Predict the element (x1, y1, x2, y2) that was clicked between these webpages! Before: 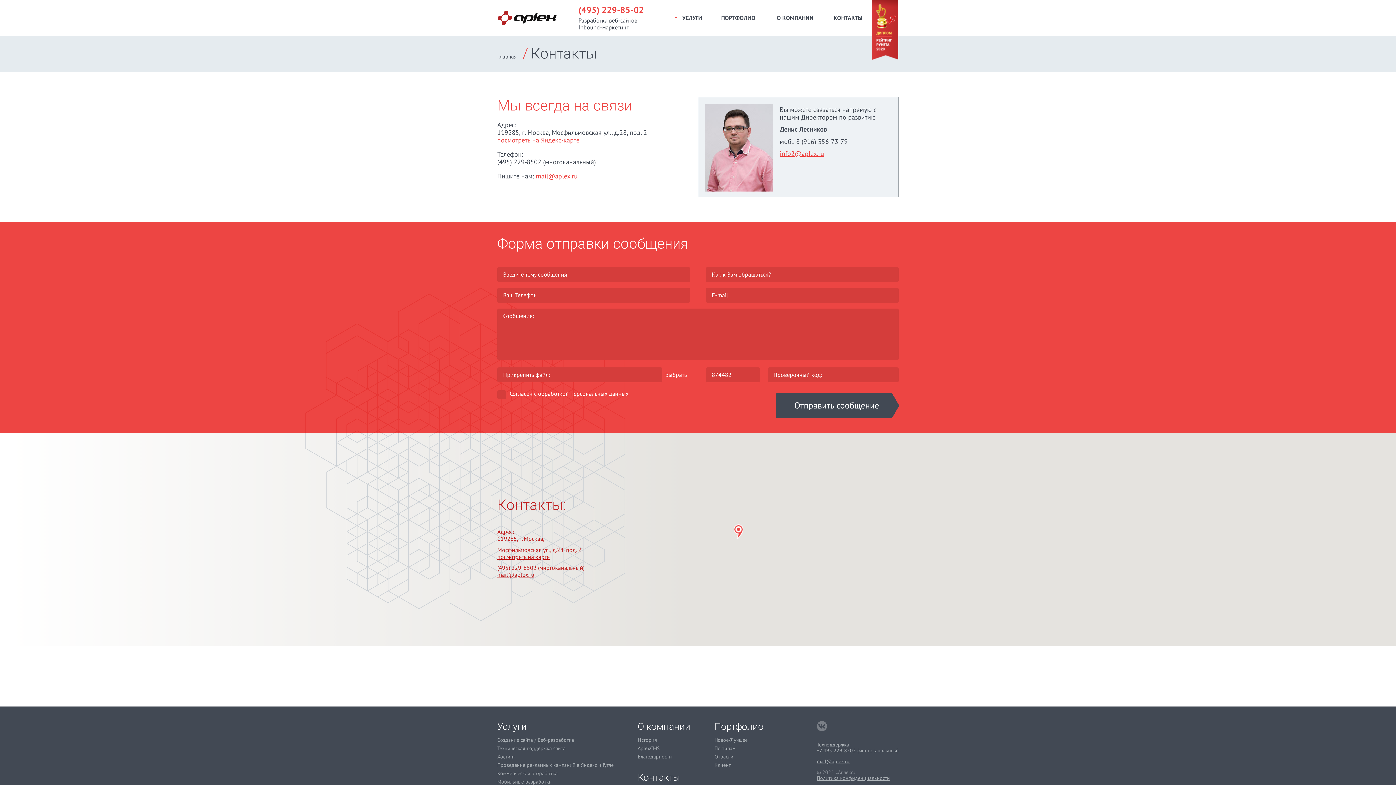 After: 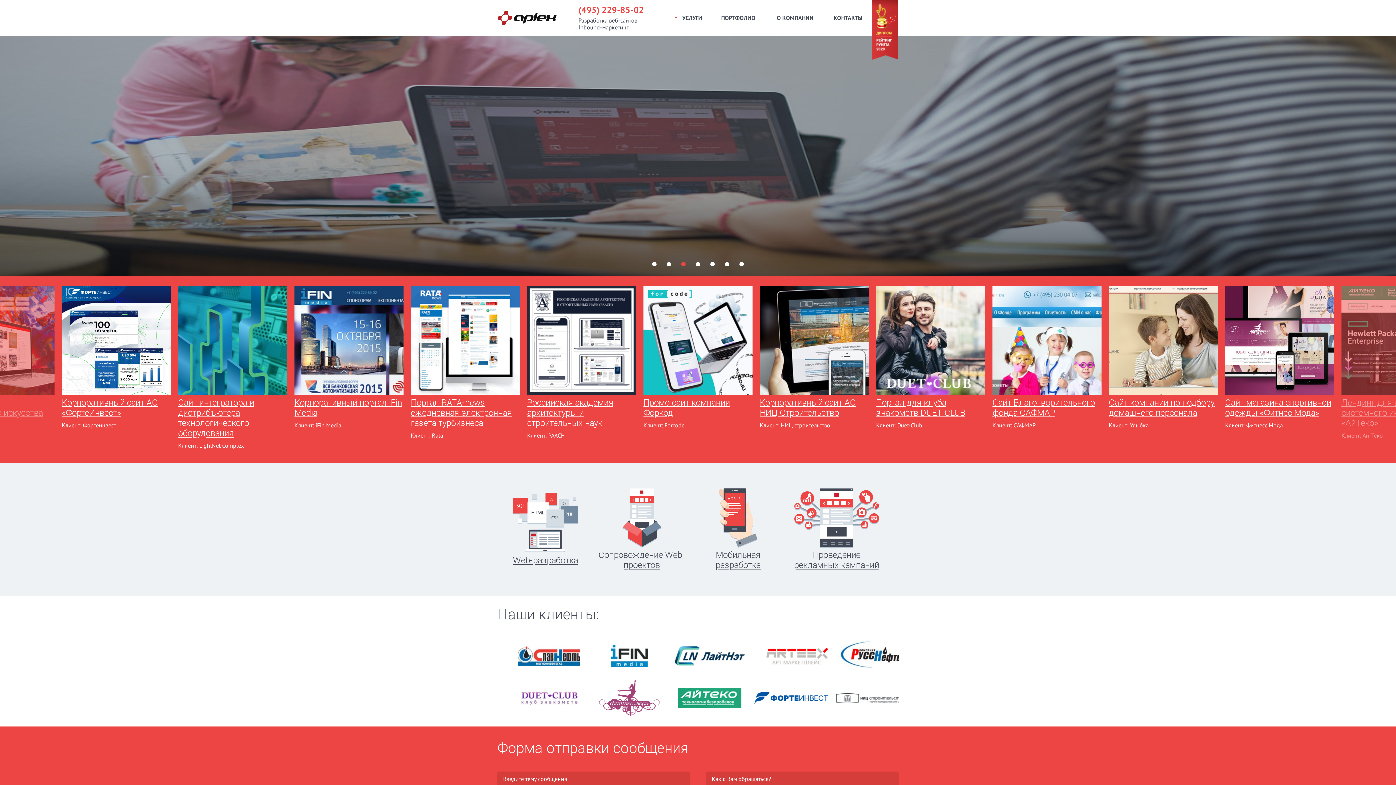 Action: bbox: (637, 754, 690, 760) label: Благодарности